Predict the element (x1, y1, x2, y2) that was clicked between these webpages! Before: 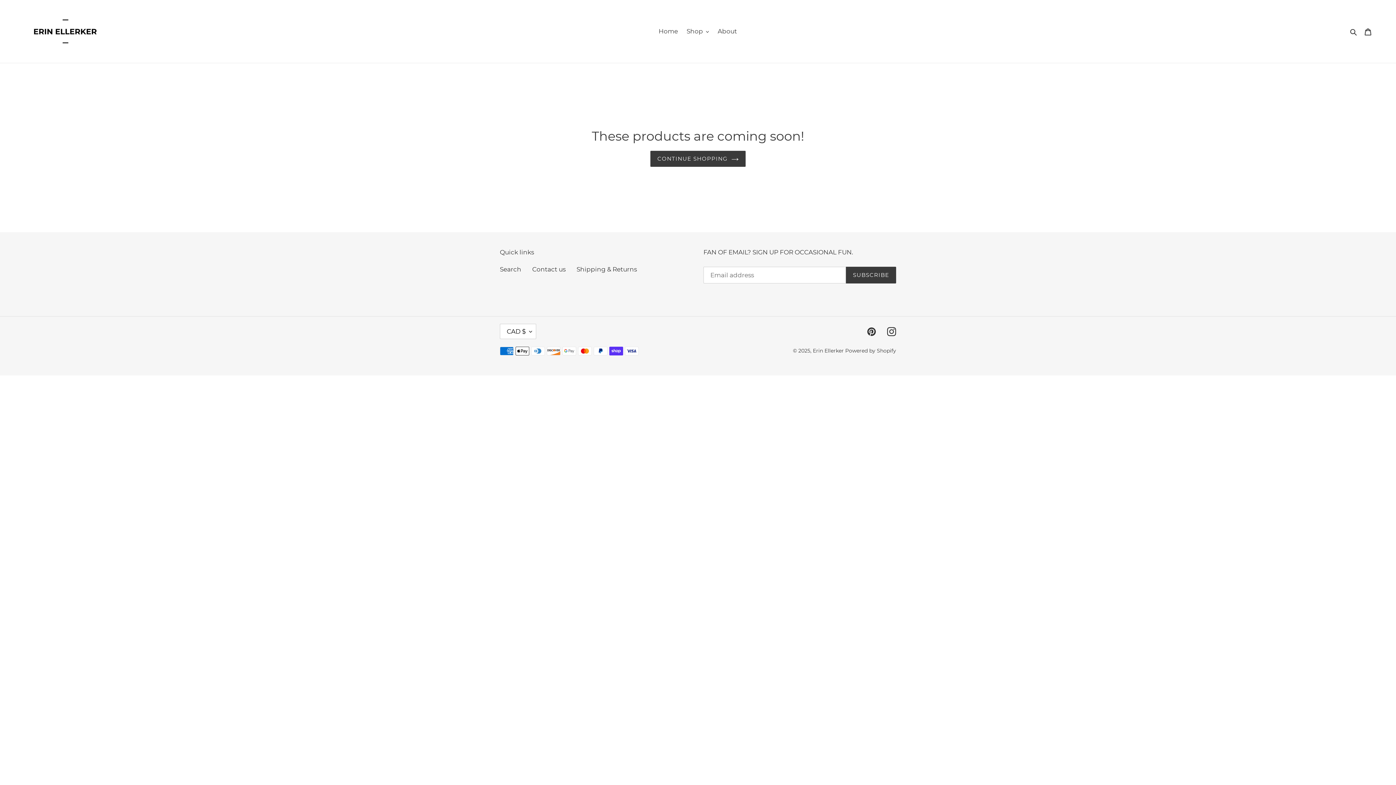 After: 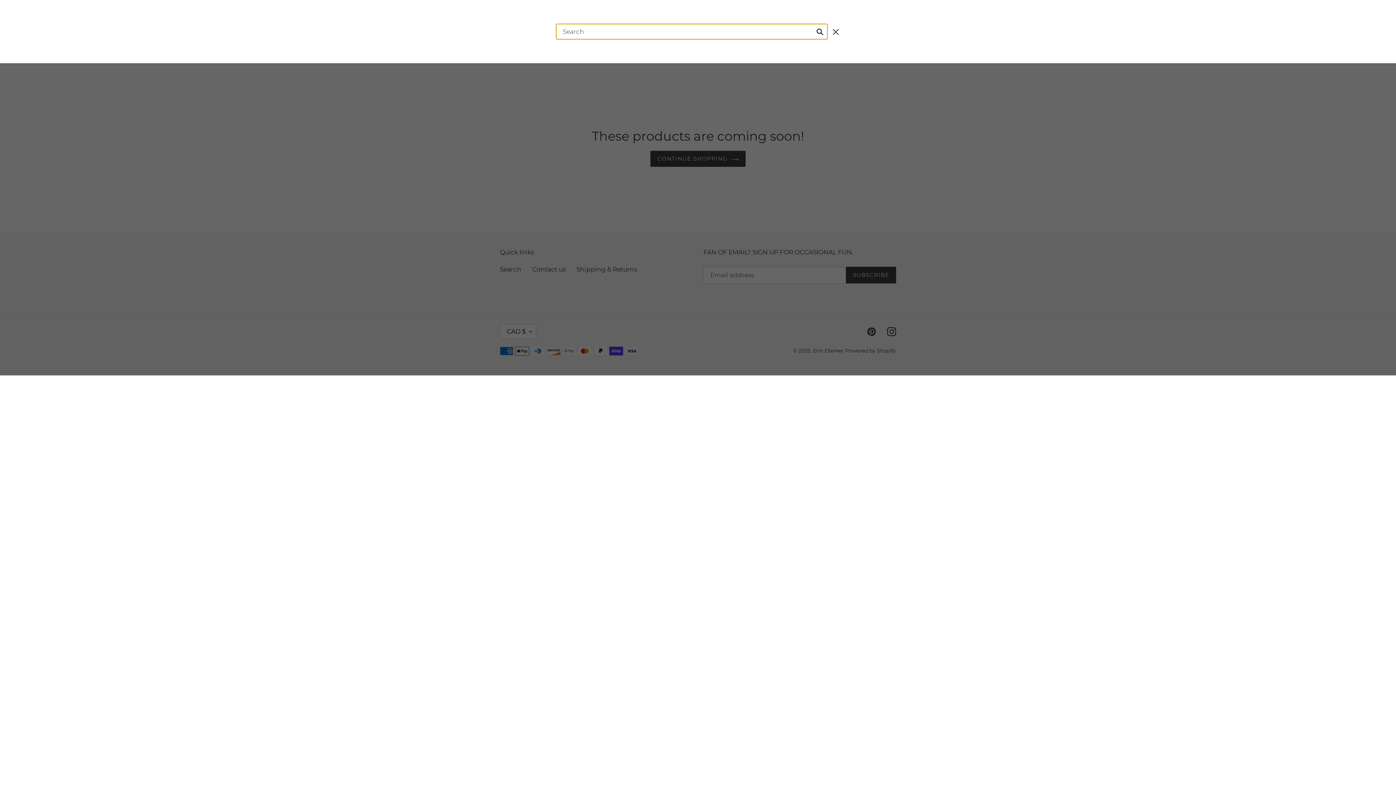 Action: label: Search bbox: (1348, 26, 1360, 36)